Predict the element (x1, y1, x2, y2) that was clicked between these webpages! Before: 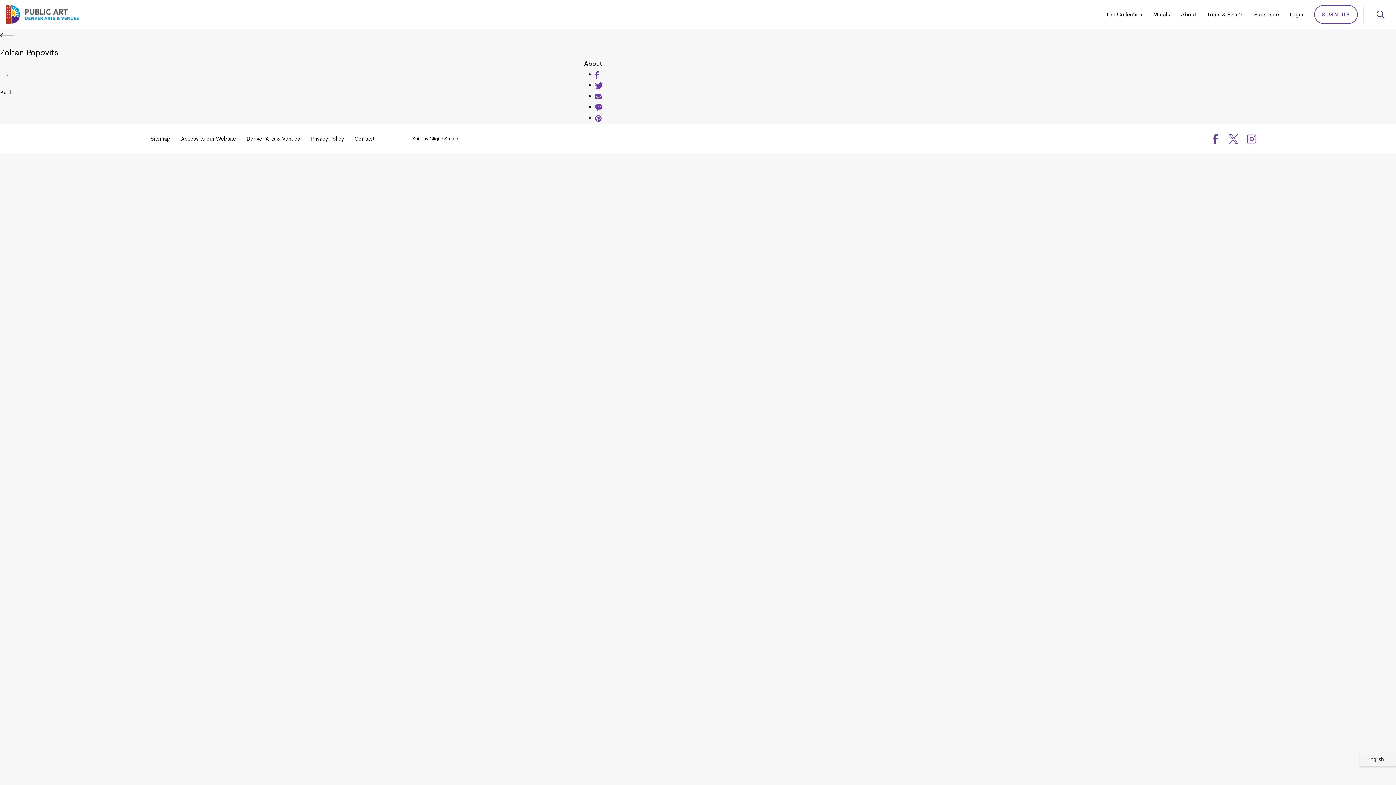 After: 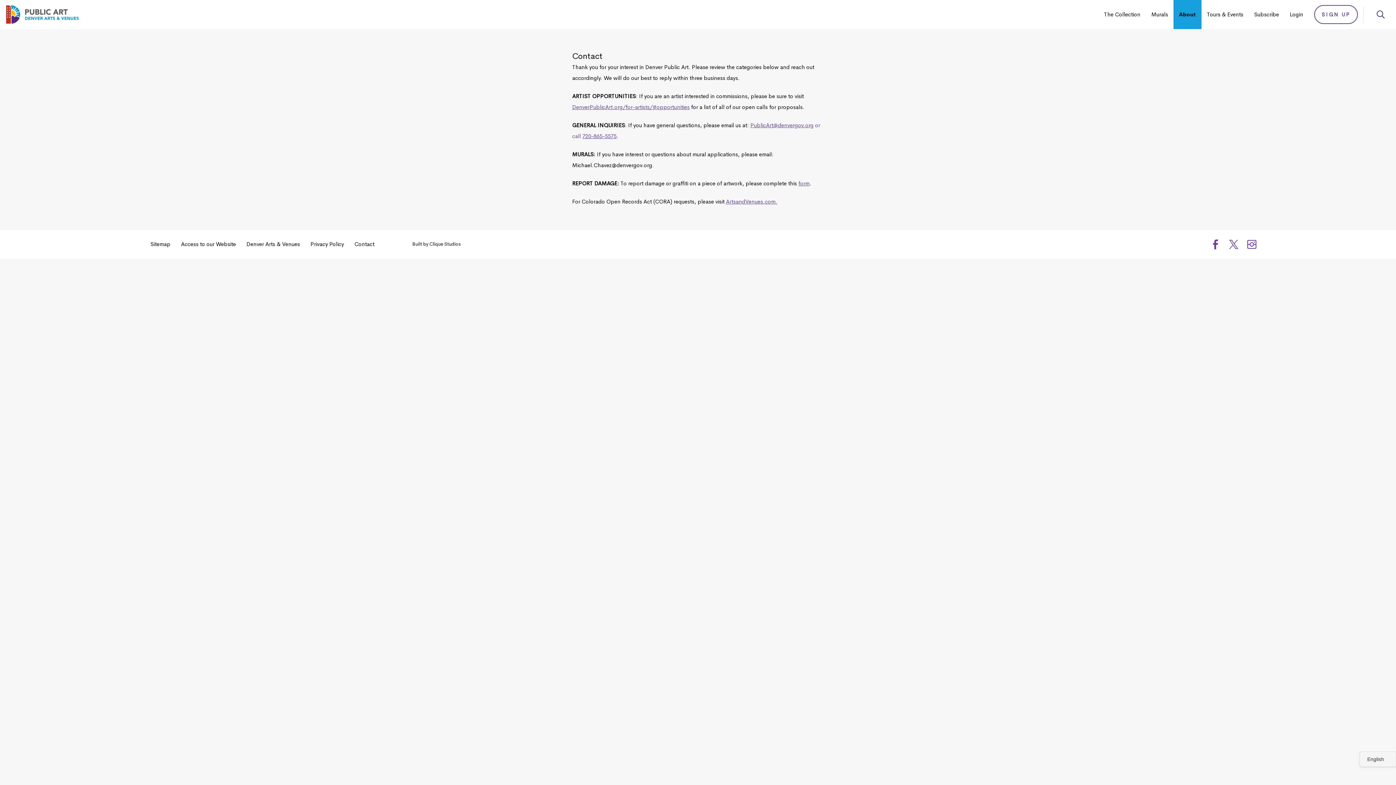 Action: bbox: (354, 133, 374, 144) label: Contact